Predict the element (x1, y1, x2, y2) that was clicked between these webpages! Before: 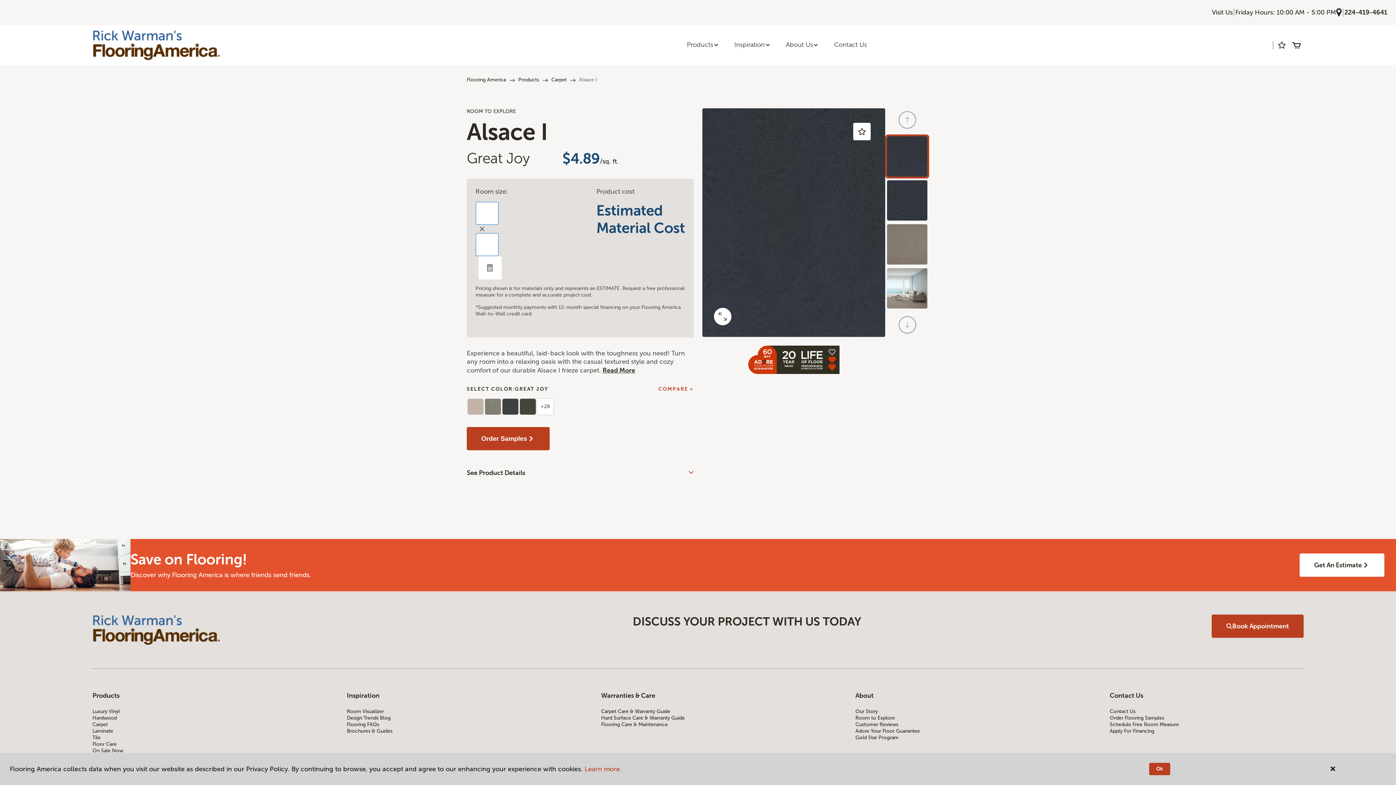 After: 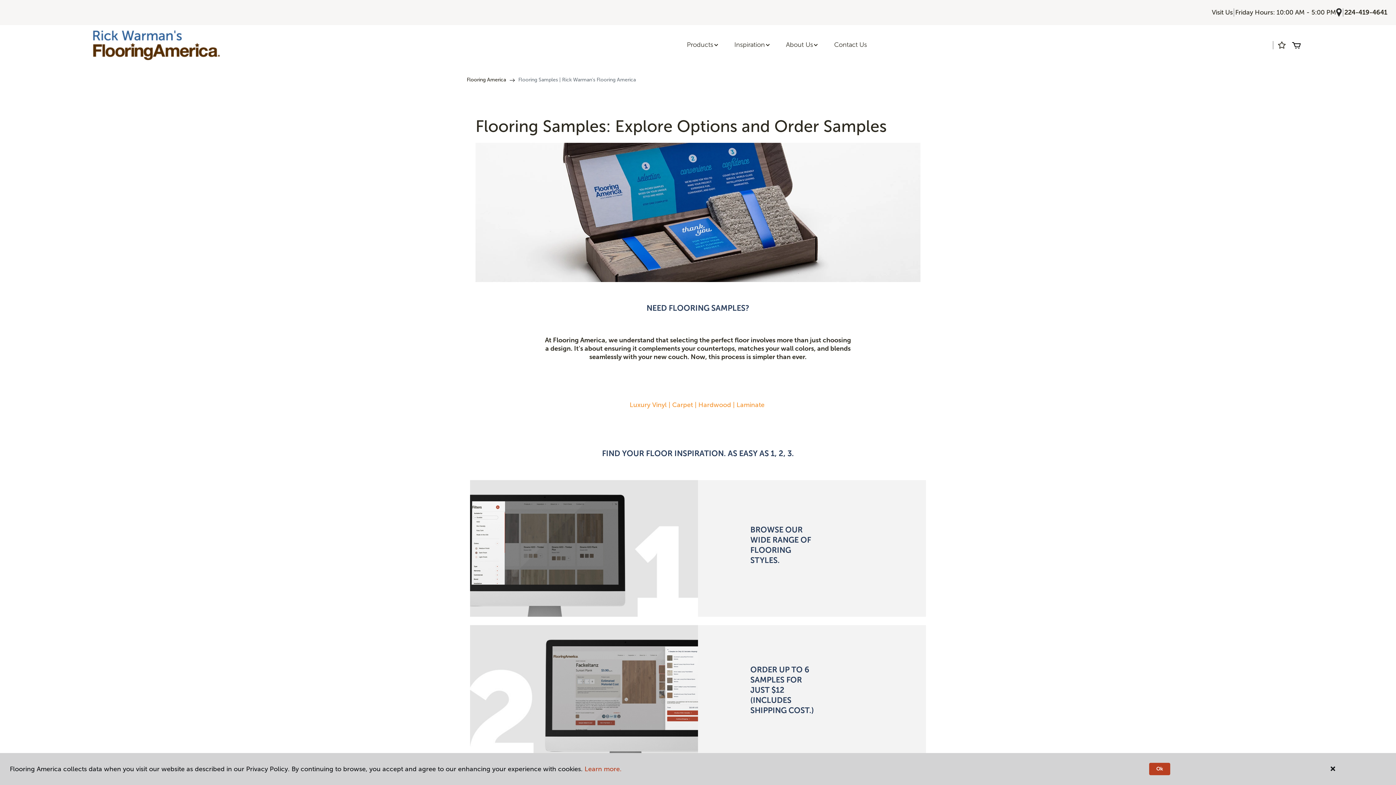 Action: bbox: (1110, 715, 1303, 721) label: Order Flooring Samples